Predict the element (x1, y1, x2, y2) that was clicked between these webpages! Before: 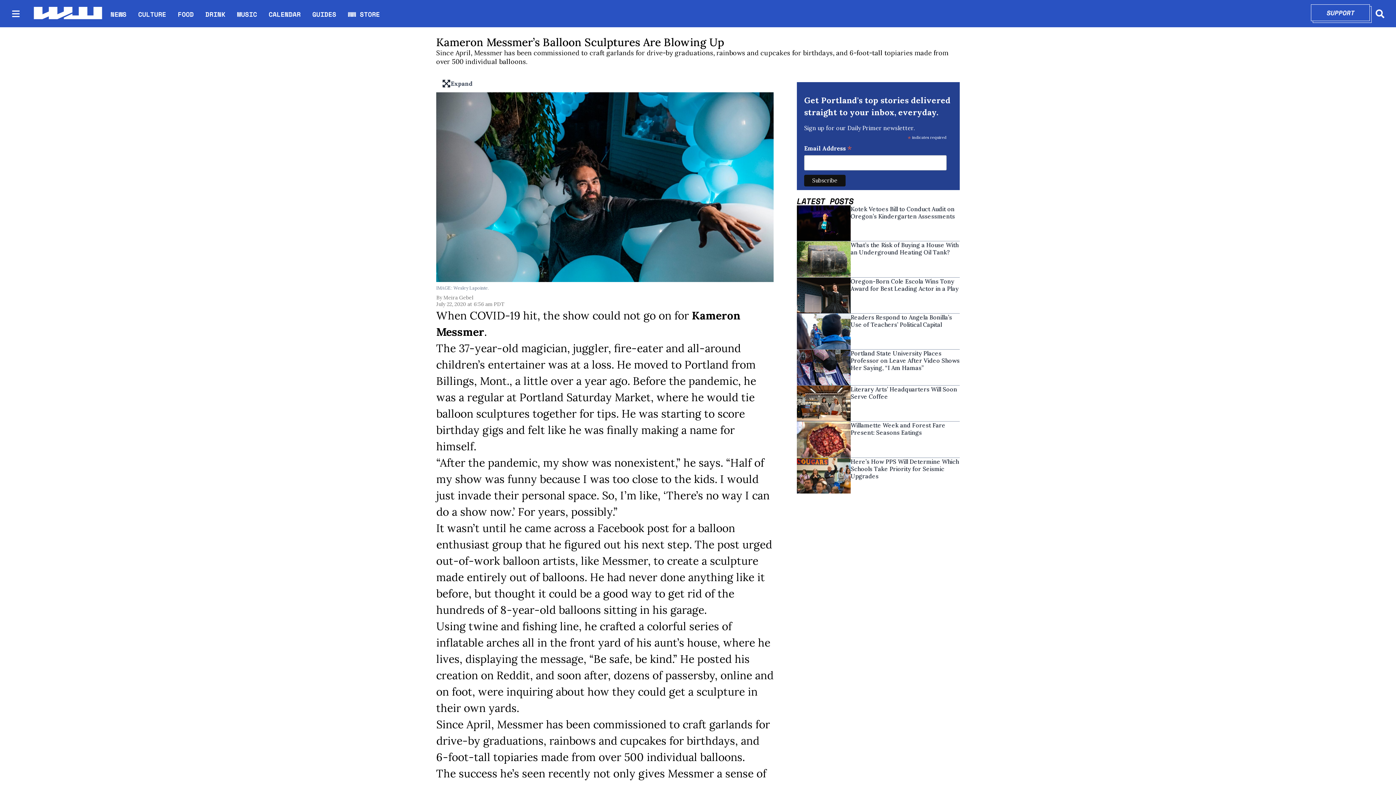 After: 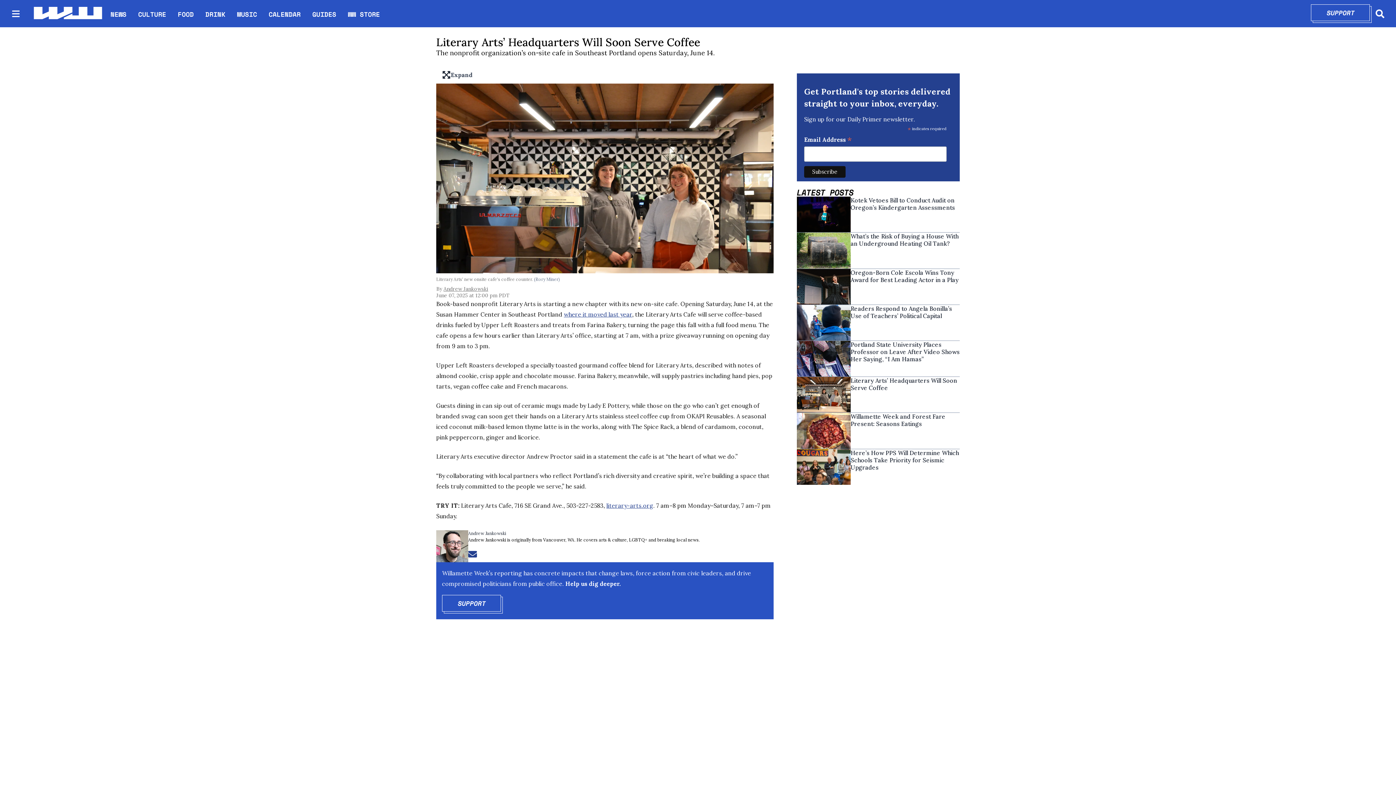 Action: bbox: (850, 385, 960, 421) label: Literary Arts’ Headquarters Will Soon Serve Coffee